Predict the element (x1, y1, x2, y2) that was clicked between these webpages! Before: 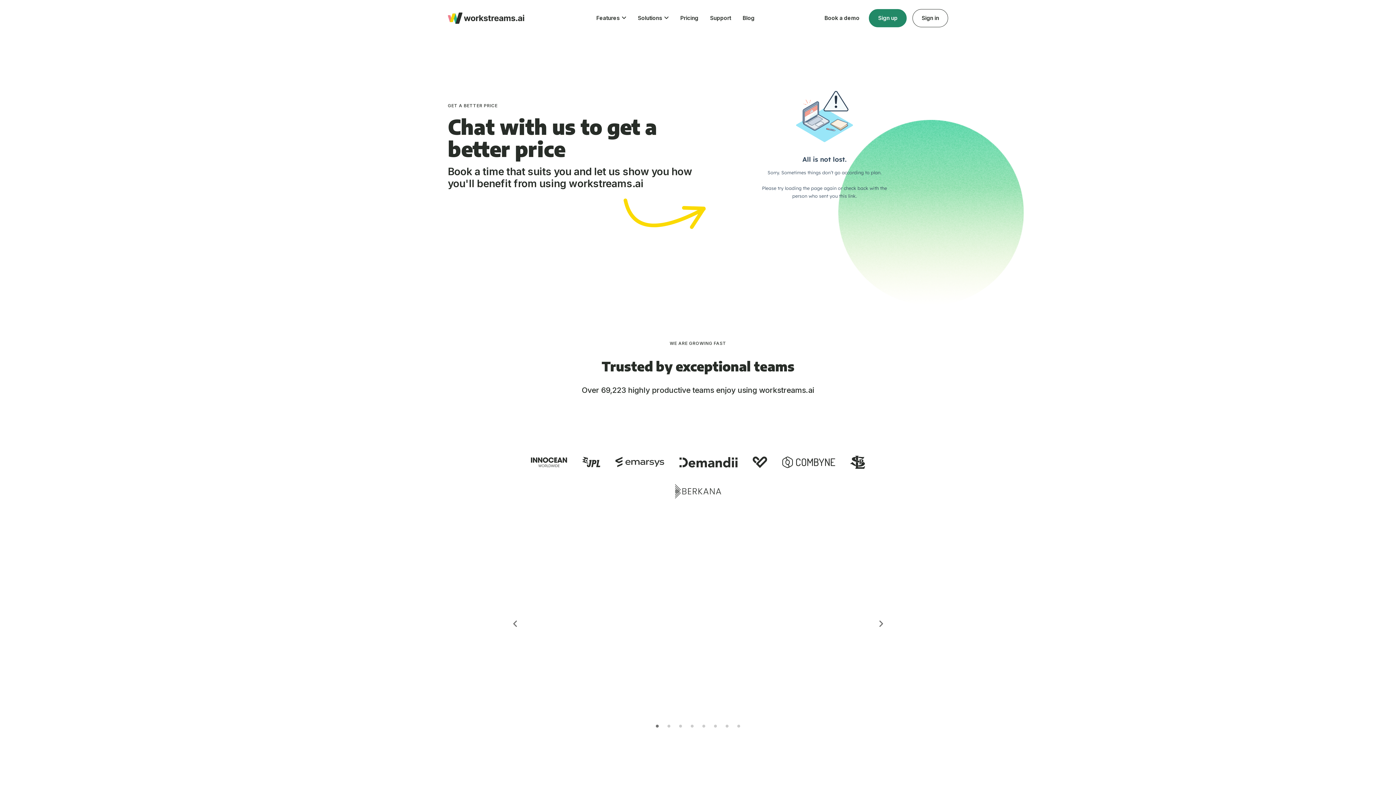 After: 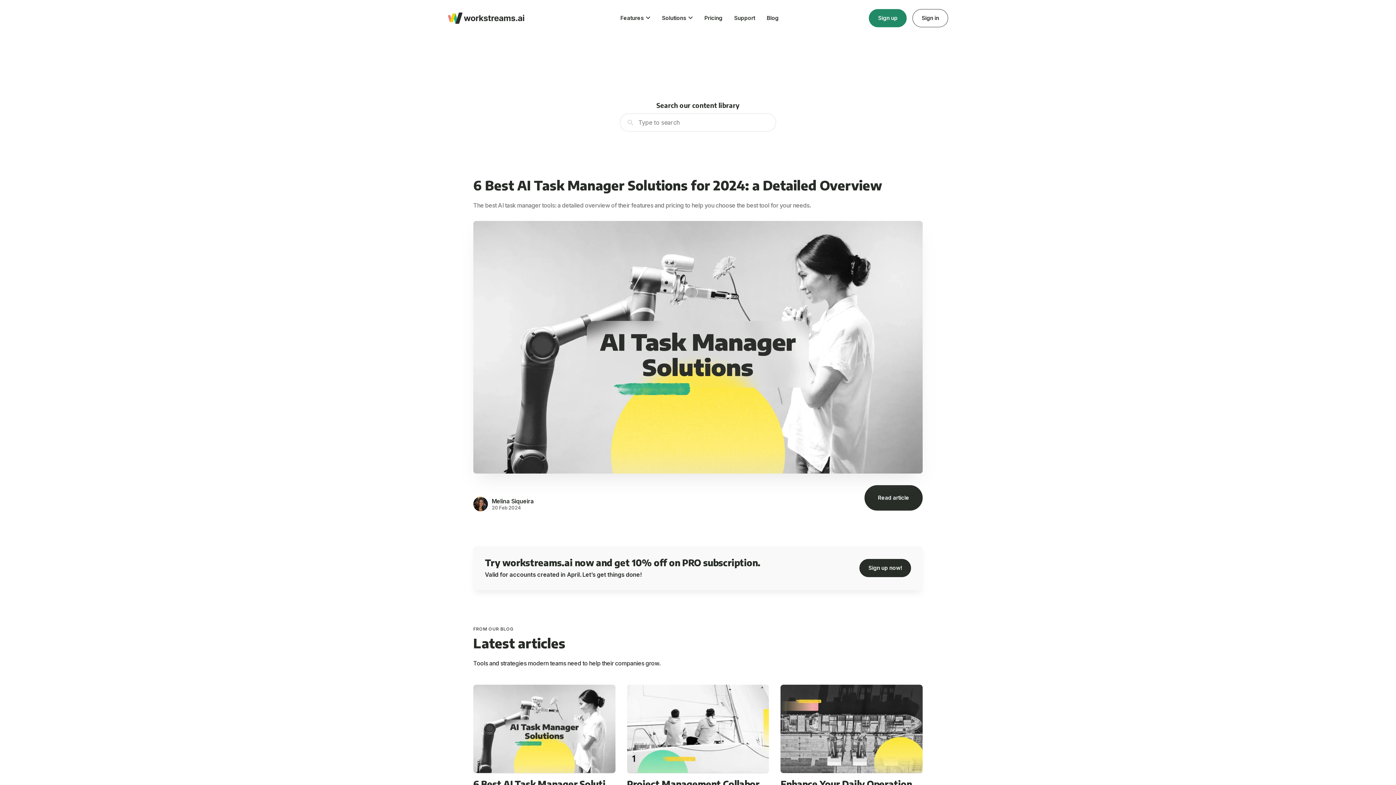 Action: label: Blog bbox: (742, 14, 754, 21)